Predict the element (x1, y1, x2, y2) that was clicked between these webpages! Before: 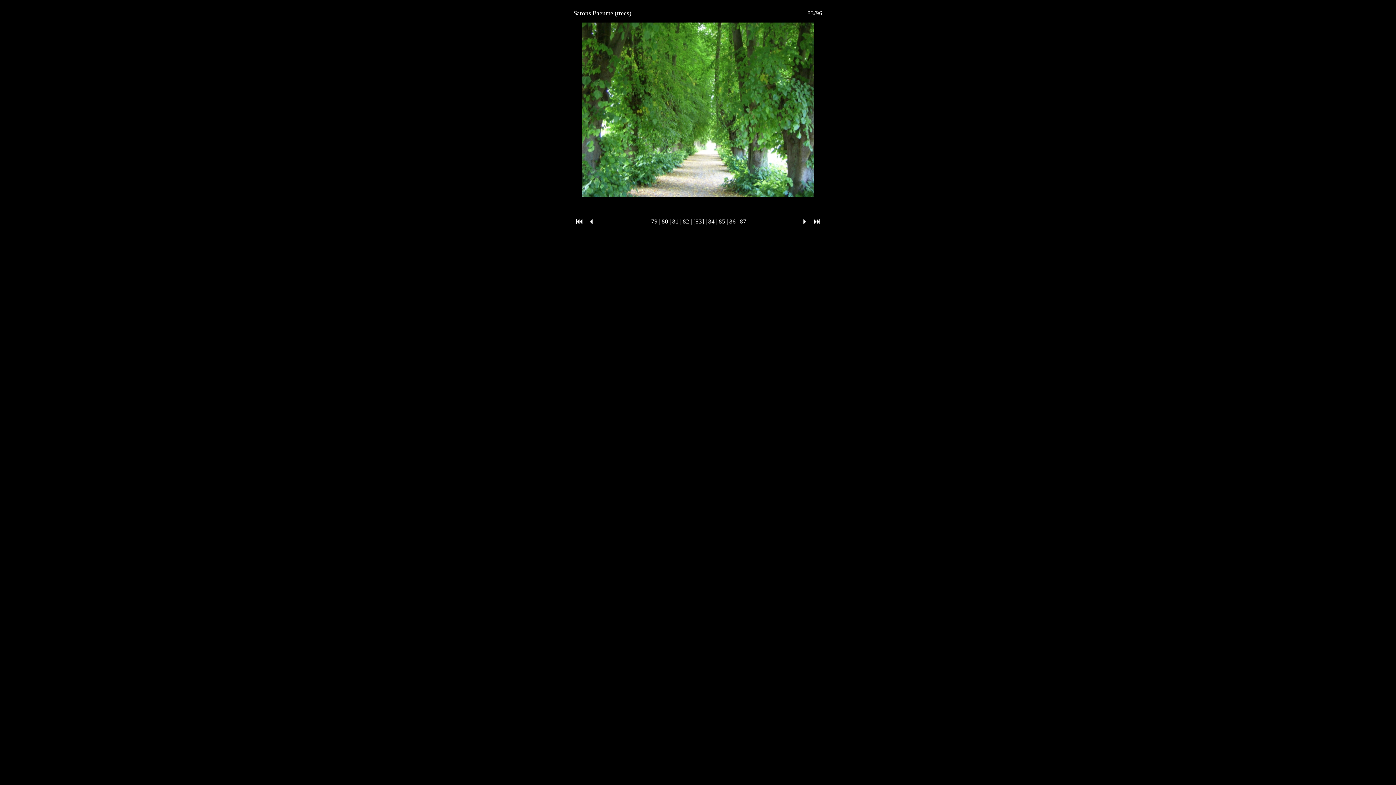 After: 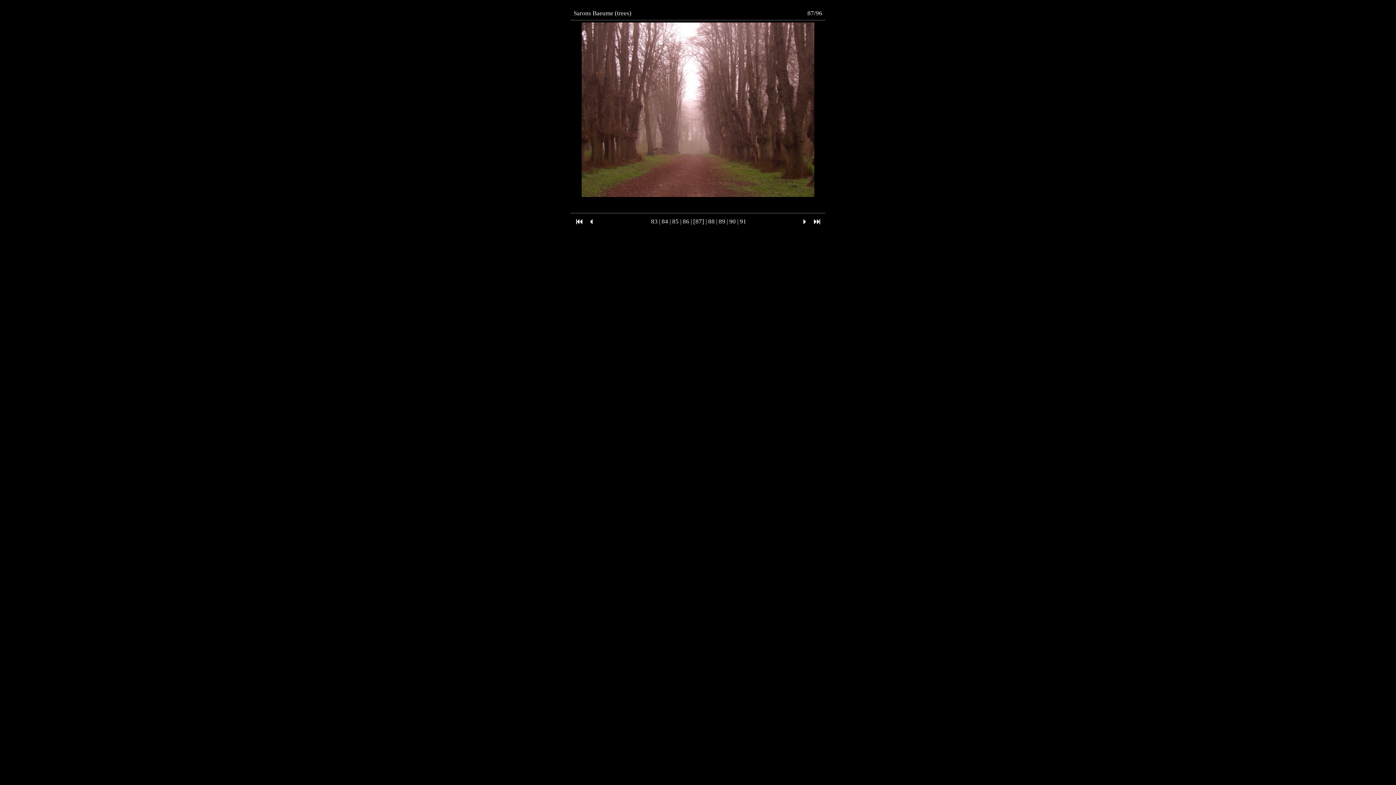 Action: bbox: (740, 218, 746, 225) label: 87